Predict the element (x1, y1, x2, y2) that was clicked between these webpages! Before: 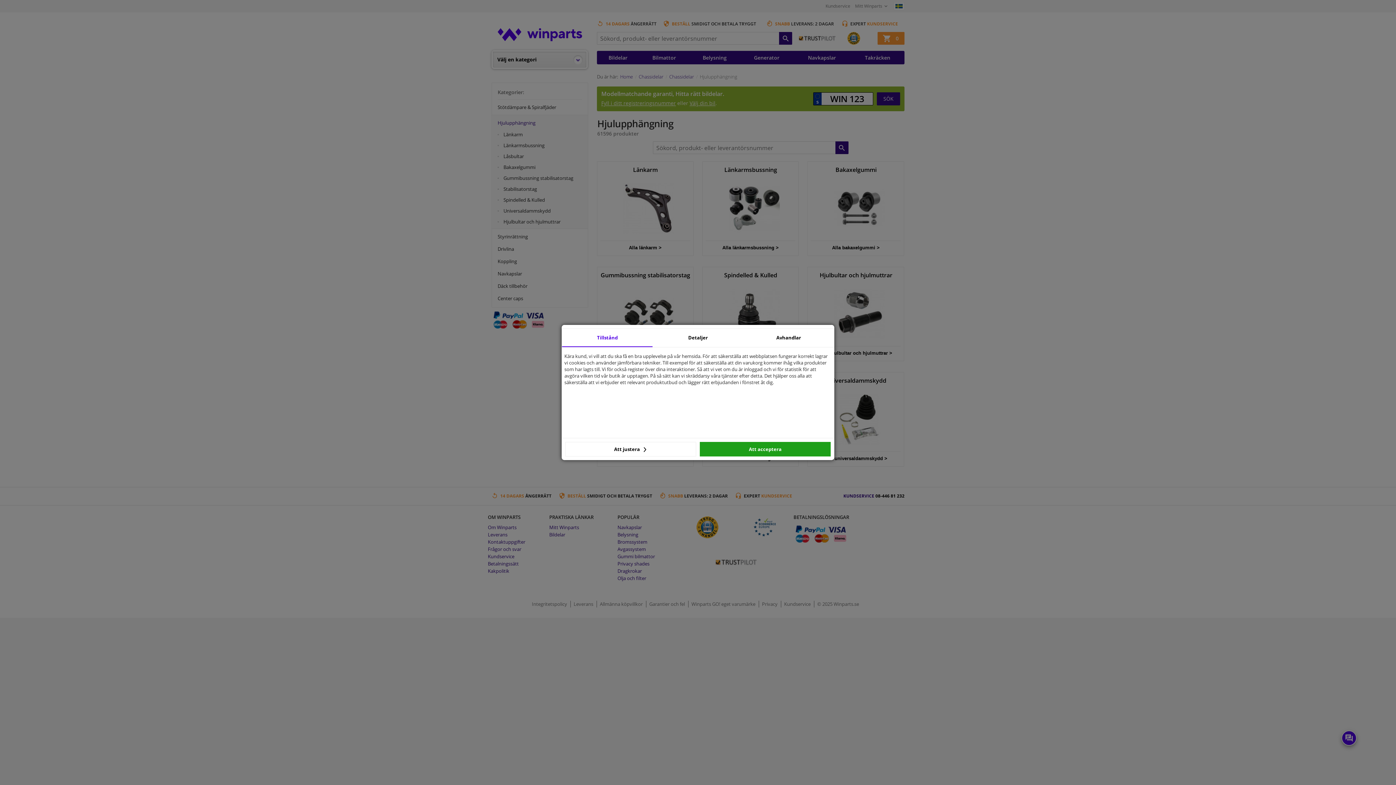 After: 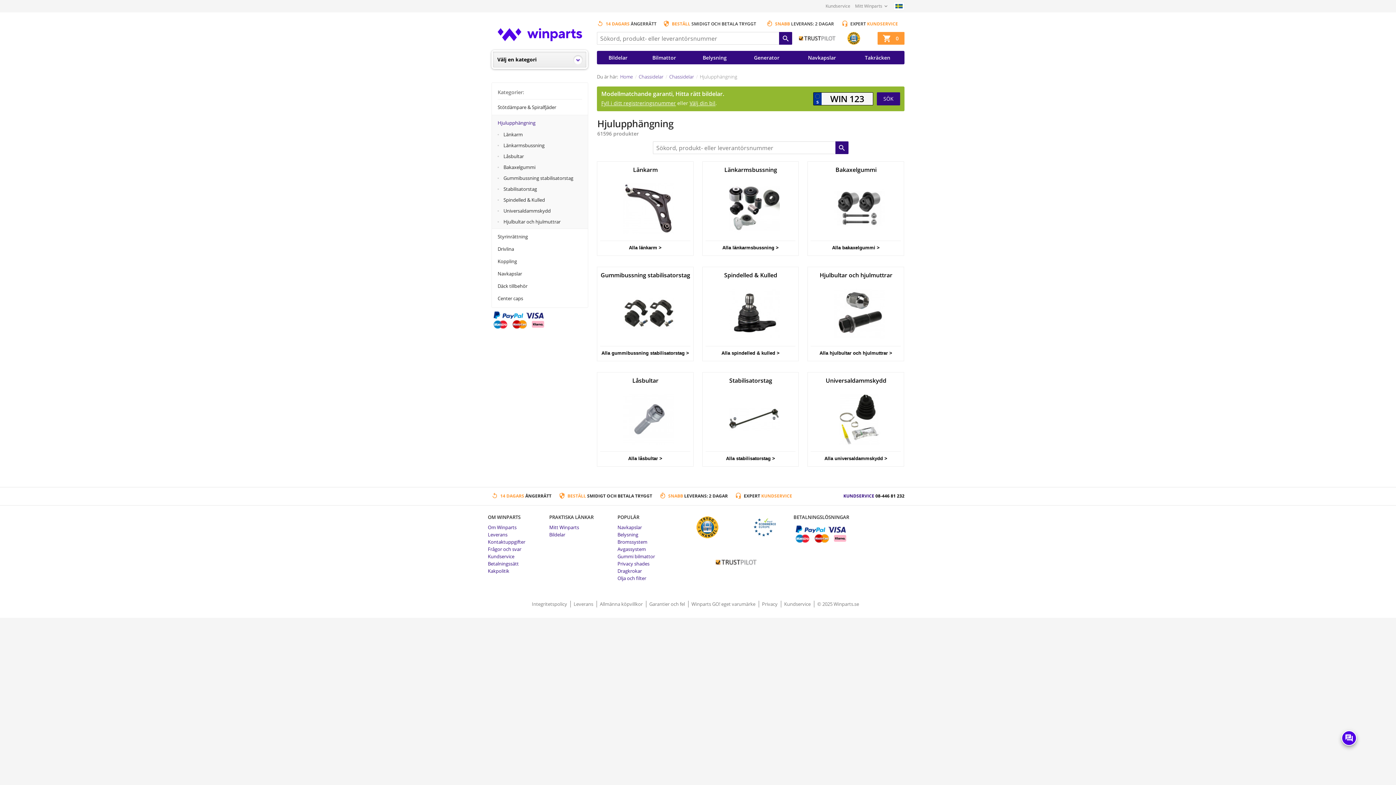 Action: label: Att acceptera bbox: (700, 442, 830, 456)